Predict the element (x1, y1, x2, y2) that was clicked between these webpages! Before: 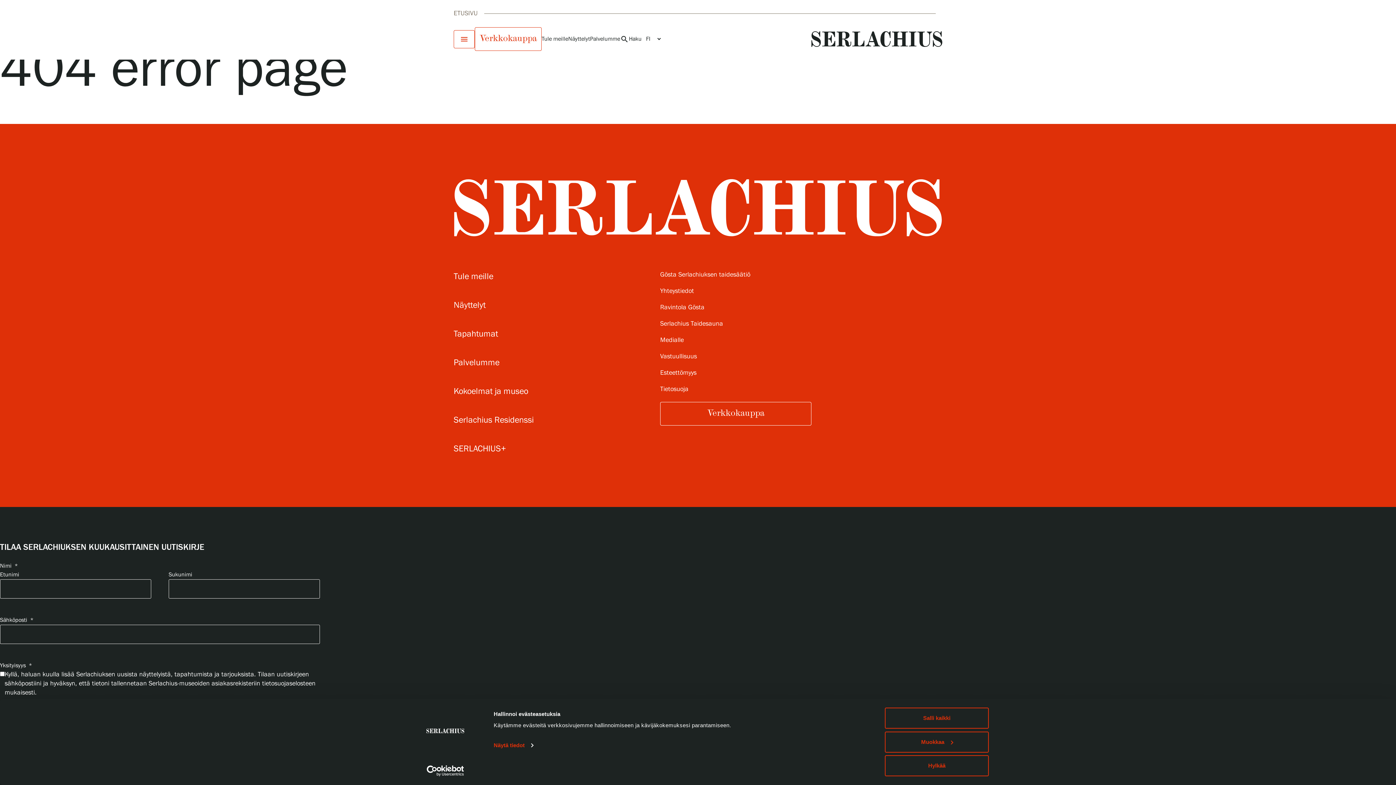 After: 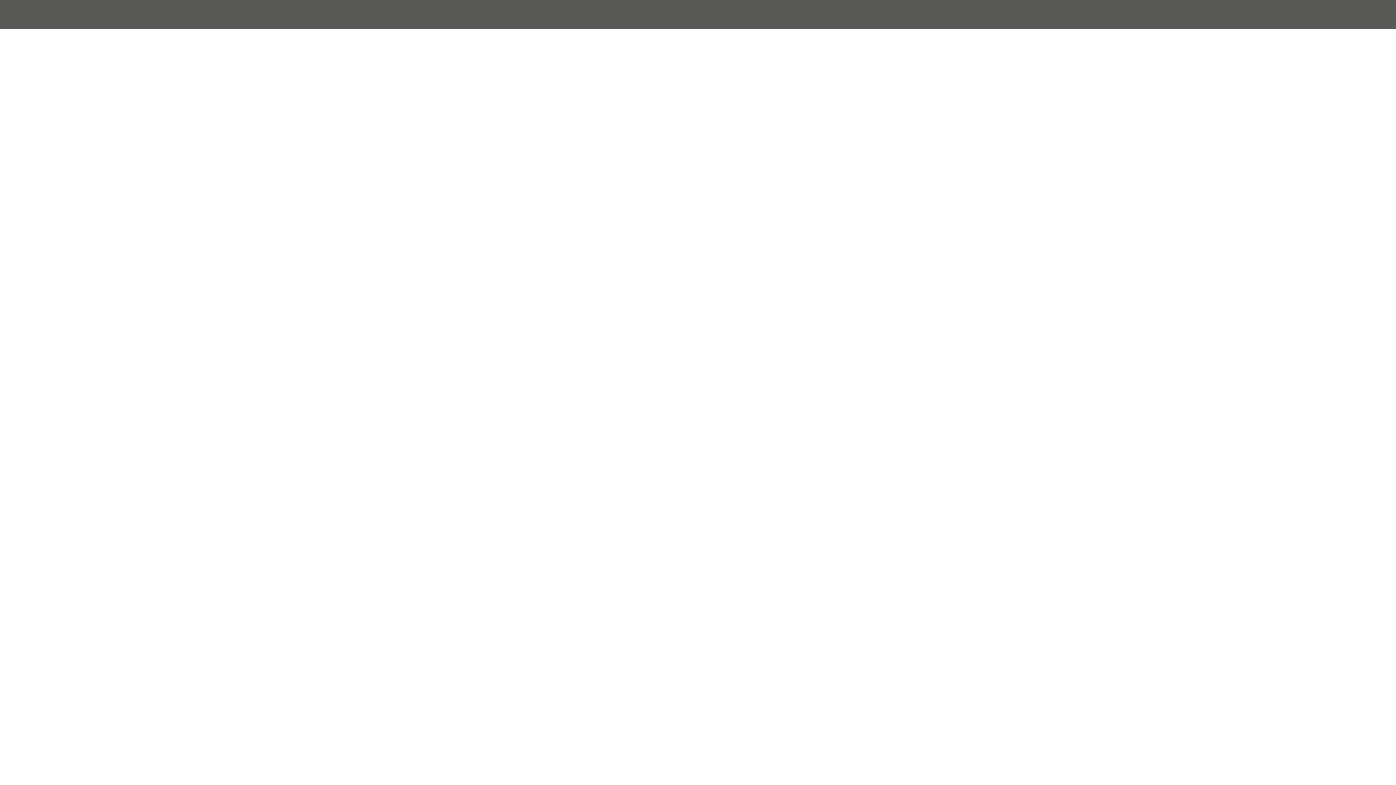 Action: label: Verkkokauppa bbox: (660, 381, 811, 405)